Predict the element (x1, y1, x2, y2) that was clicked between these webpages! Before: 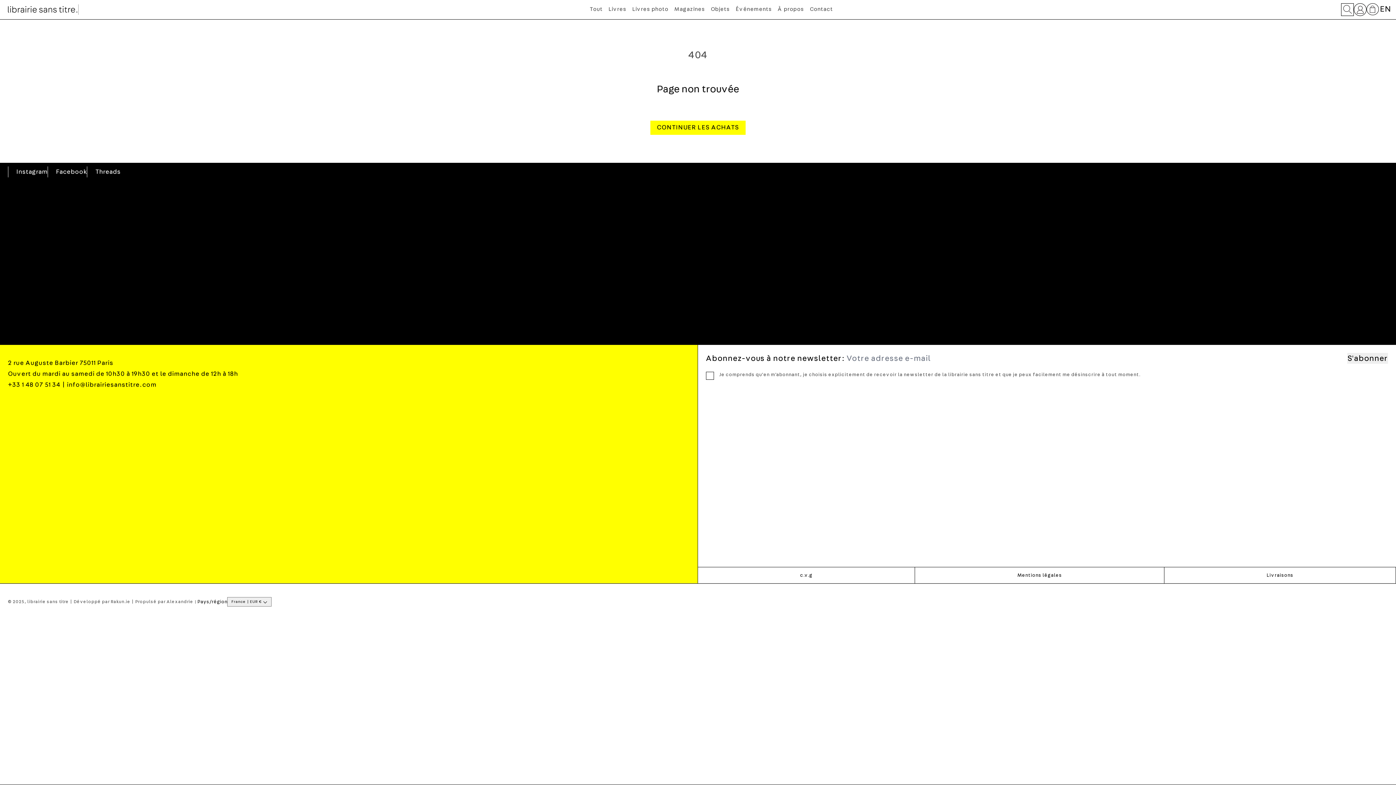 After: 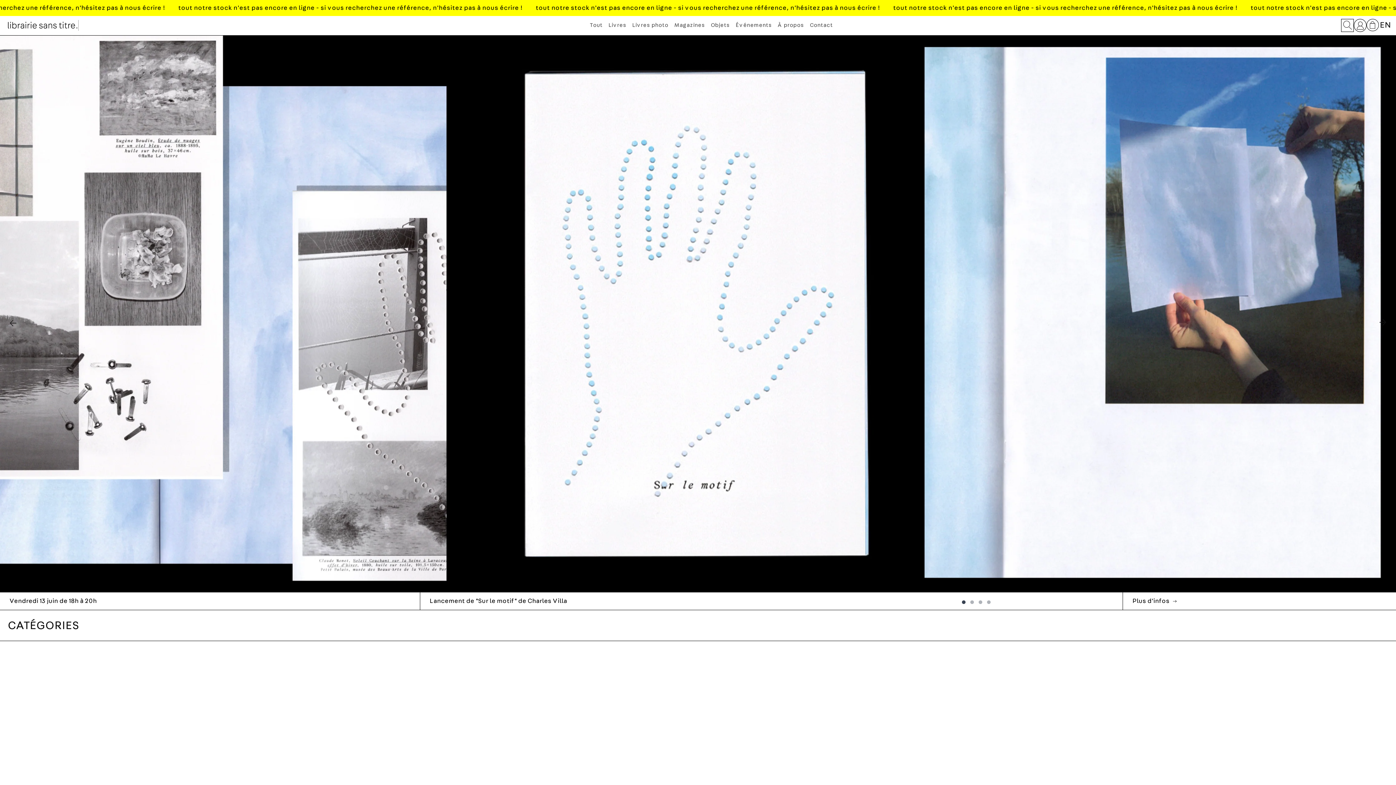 Action: label: librairie sans titre bbox: (27, 599, 68, 604)